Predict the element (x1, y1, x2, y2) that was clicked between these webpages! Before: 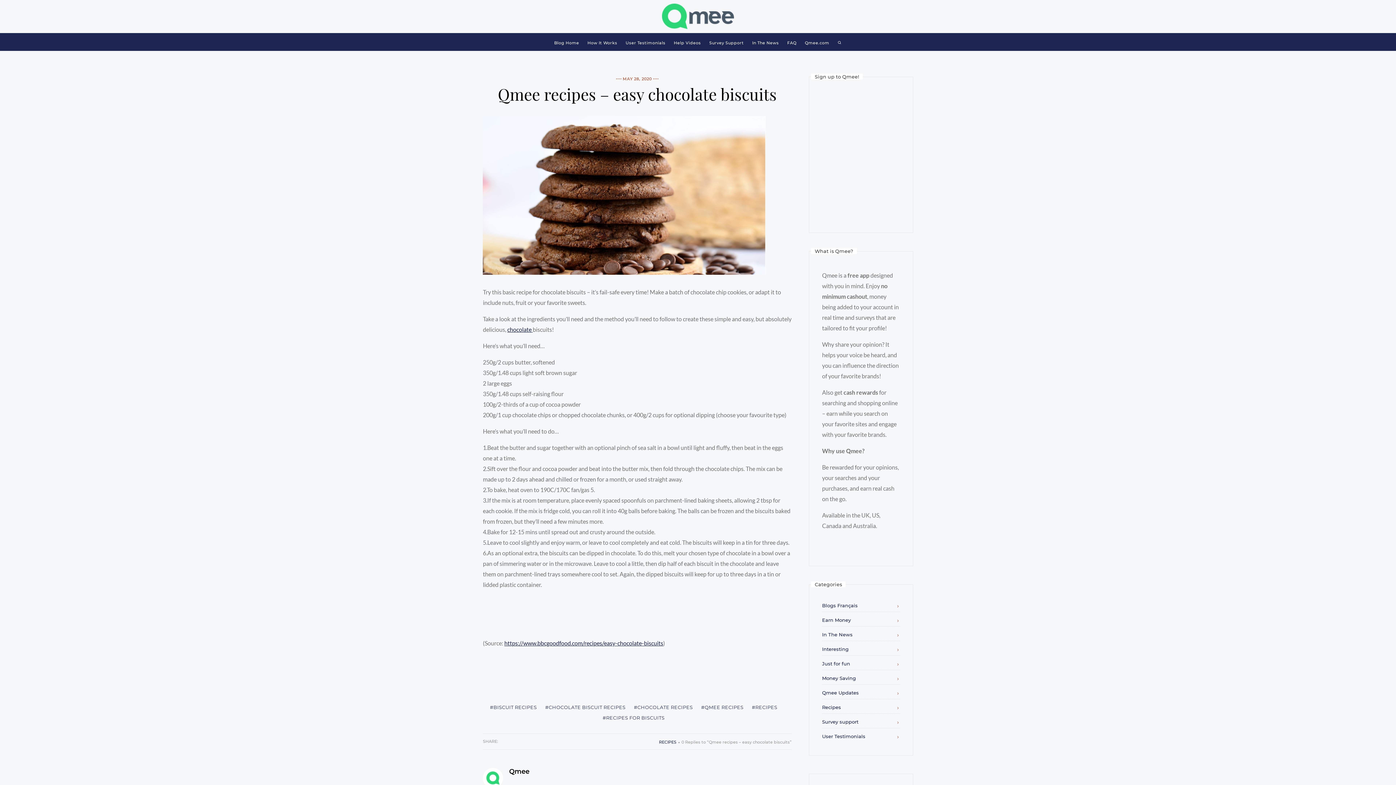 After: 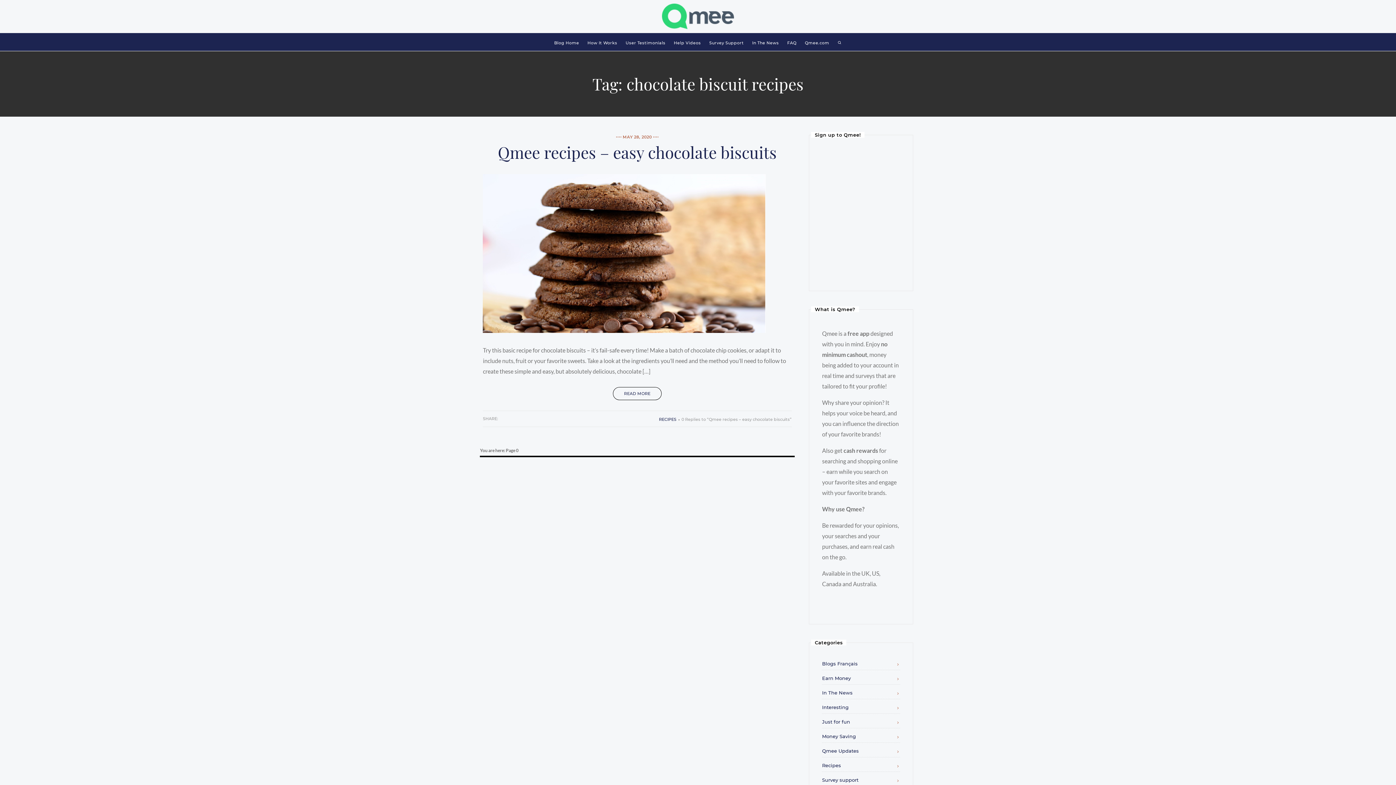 Action: label: #CHOCOLATE BISCUIT RECIPES bbox: (545, 704, 625, 710)